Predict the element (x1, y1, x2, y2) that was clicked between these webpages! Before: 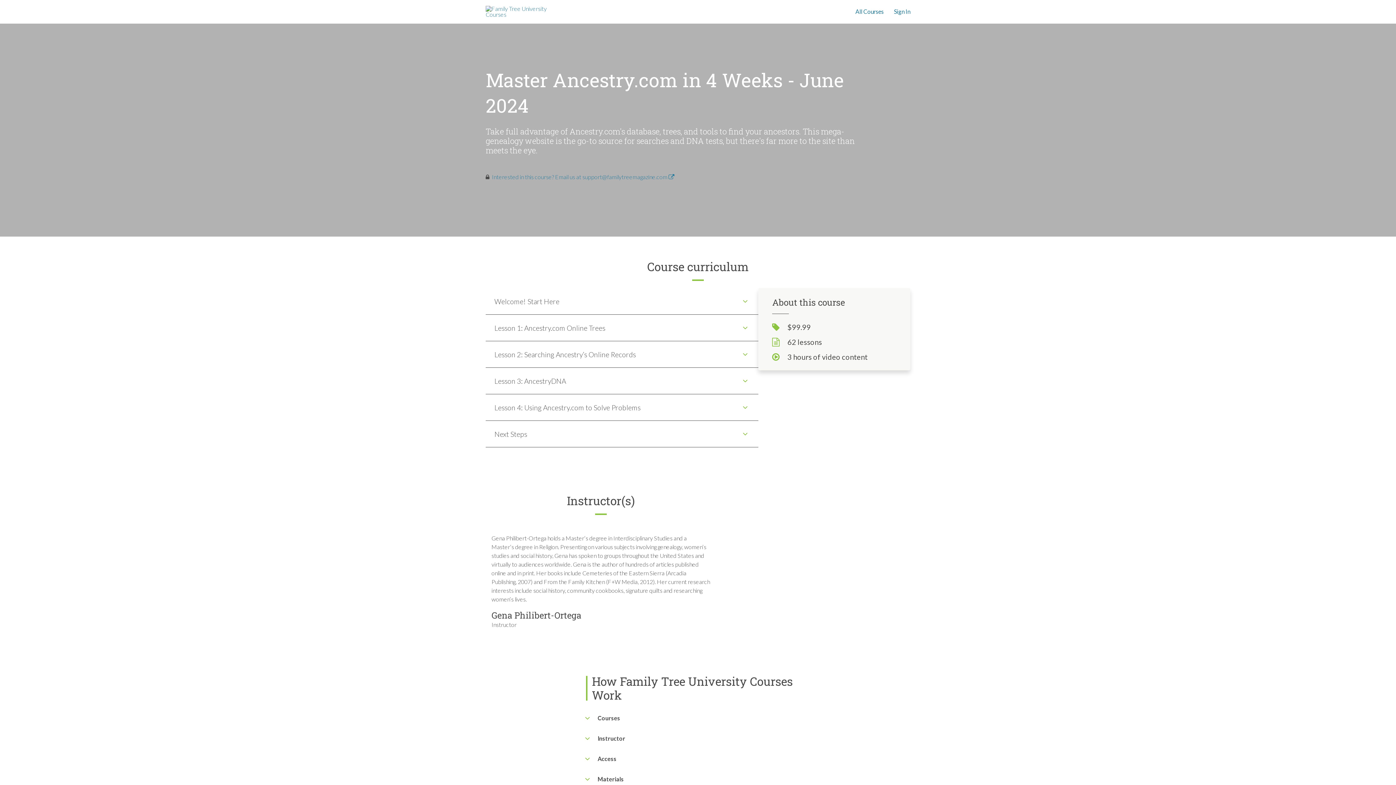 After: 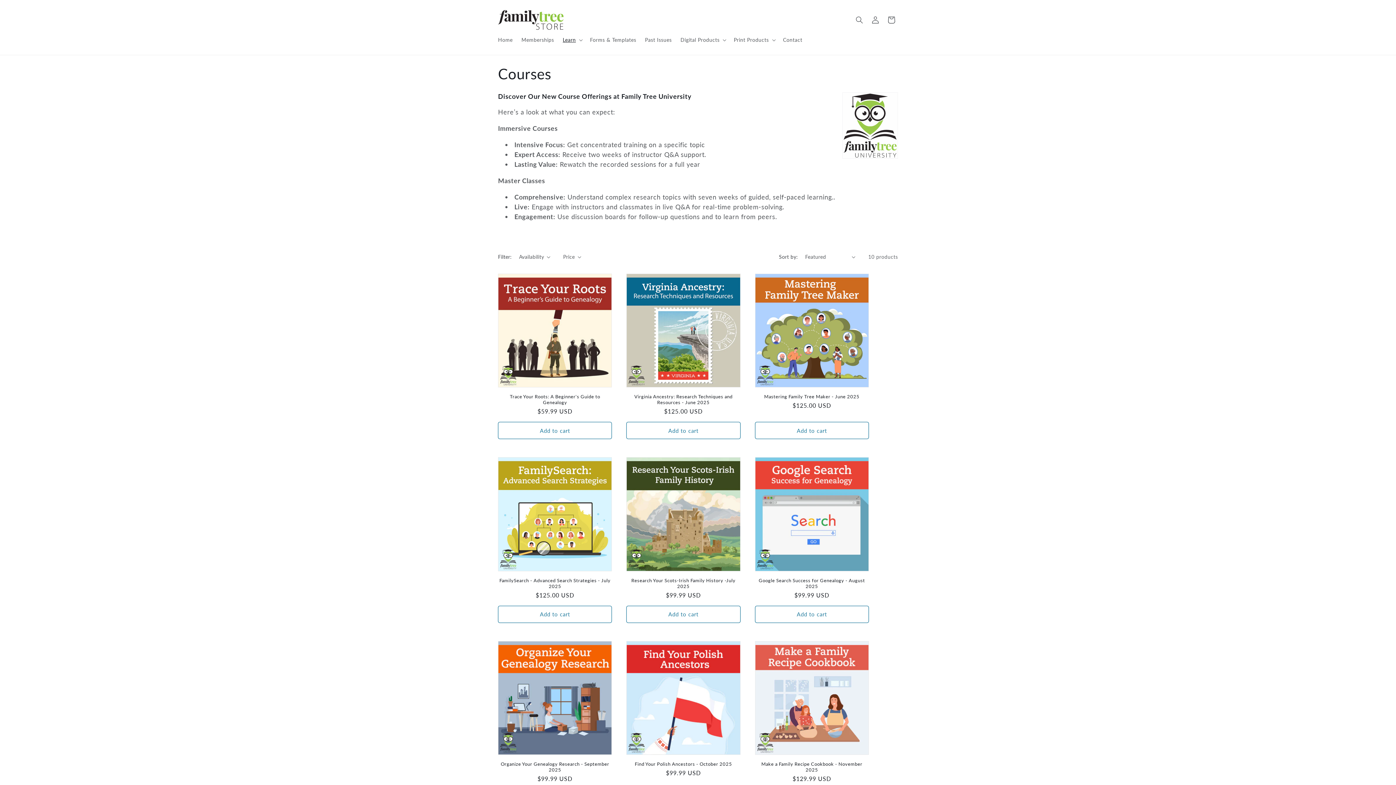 Action: label: Family Tree University bbox: (485, 5, 555, 17)